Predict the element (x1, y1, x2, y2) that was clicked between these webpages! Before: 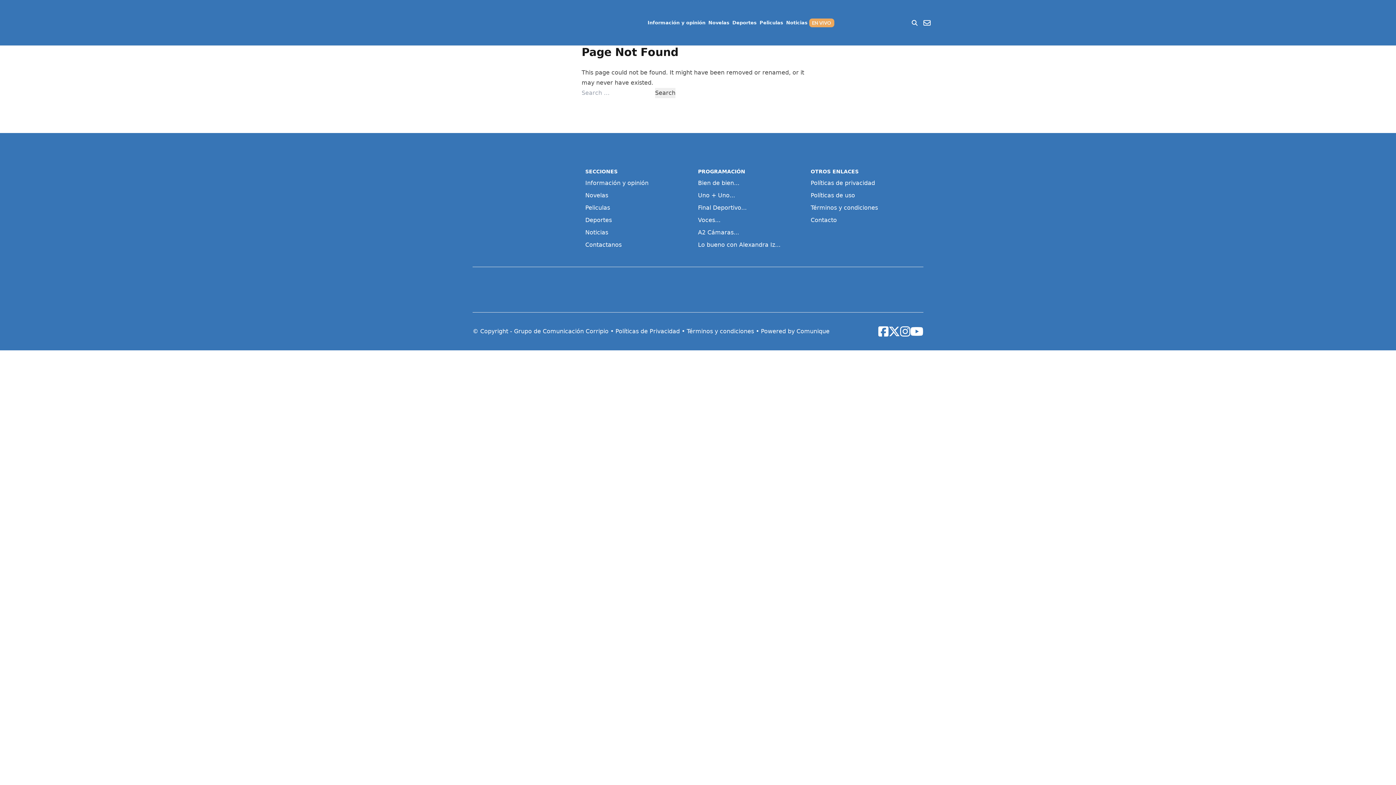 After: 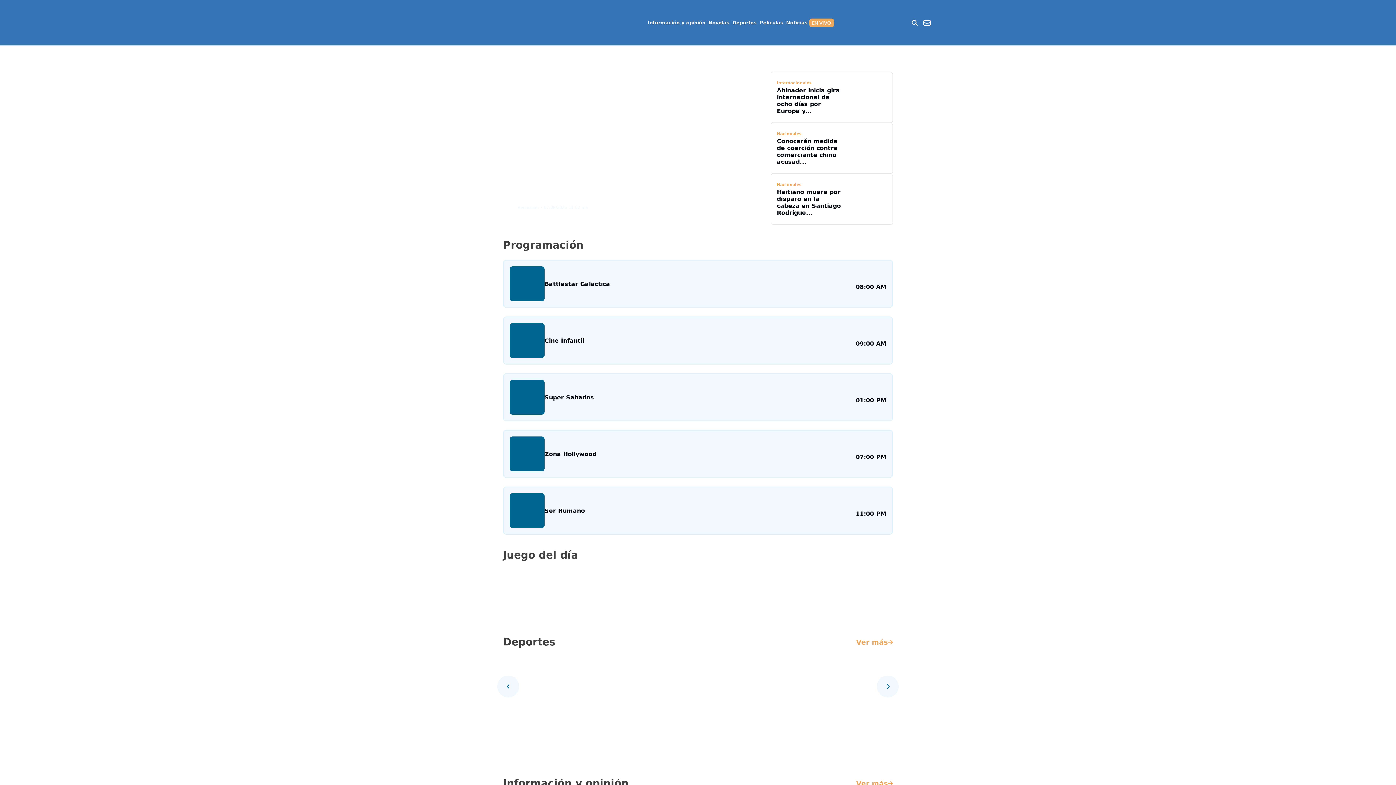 Action: bbox: (465, 5, 574, 39)